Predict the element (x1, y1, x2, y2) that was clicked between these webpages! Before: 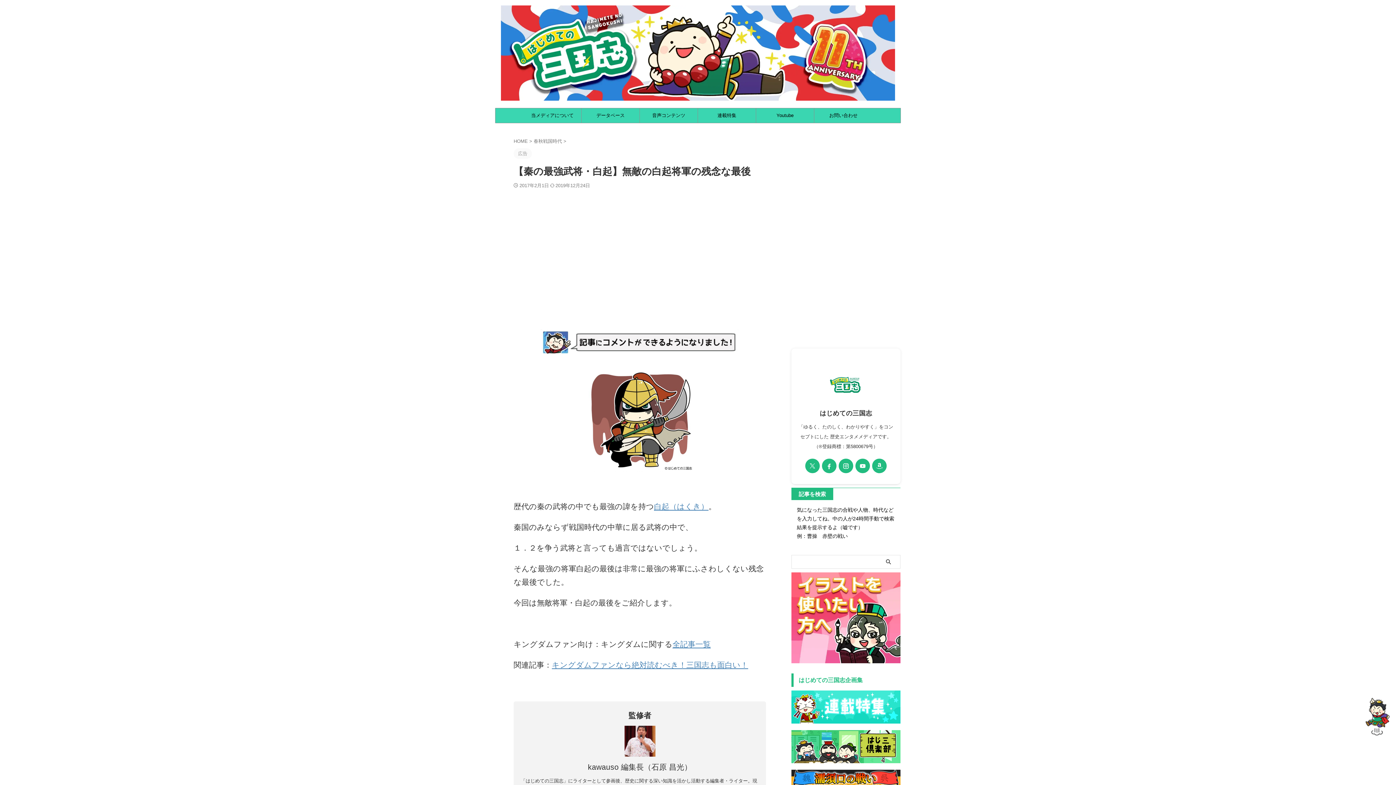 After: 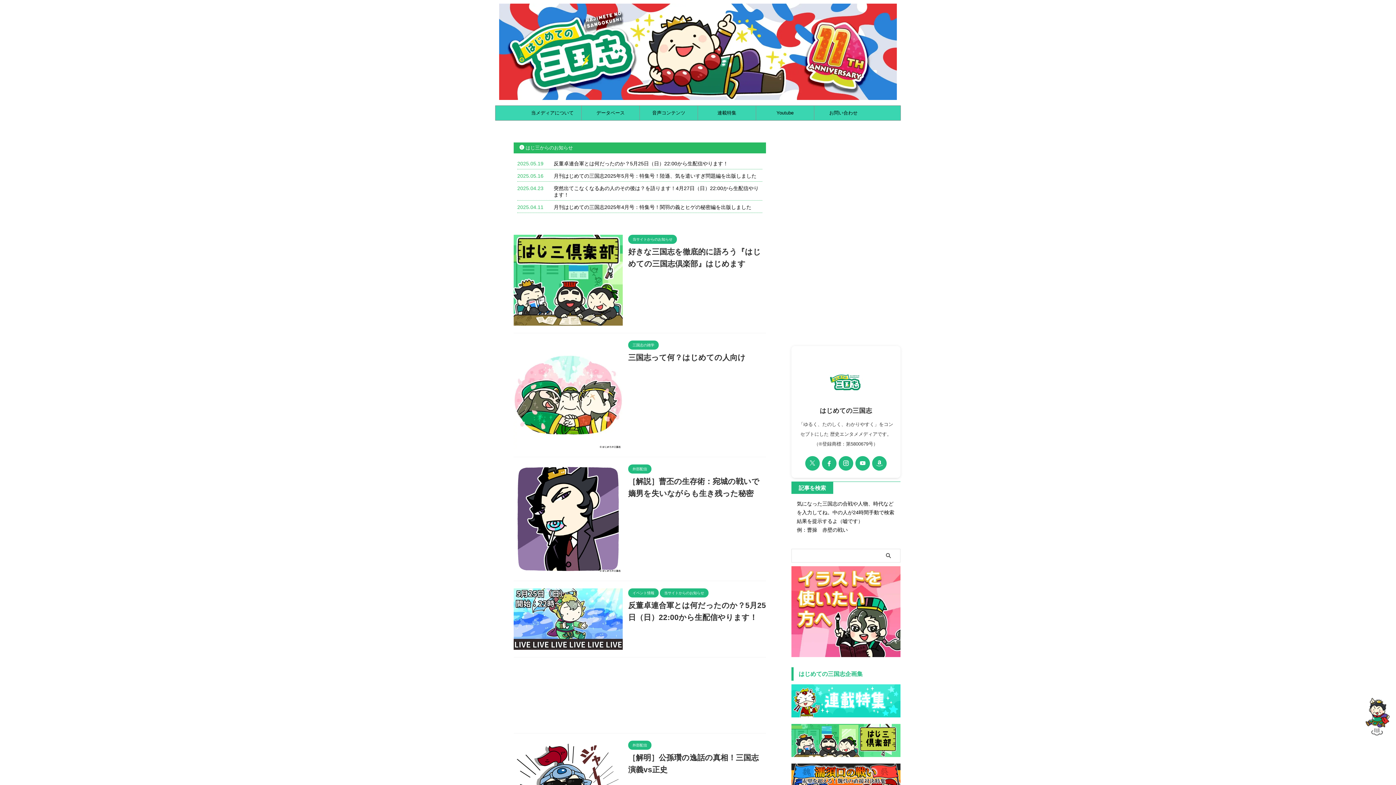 Action: label: HOME  bbox: (513, 138, 529, 144)